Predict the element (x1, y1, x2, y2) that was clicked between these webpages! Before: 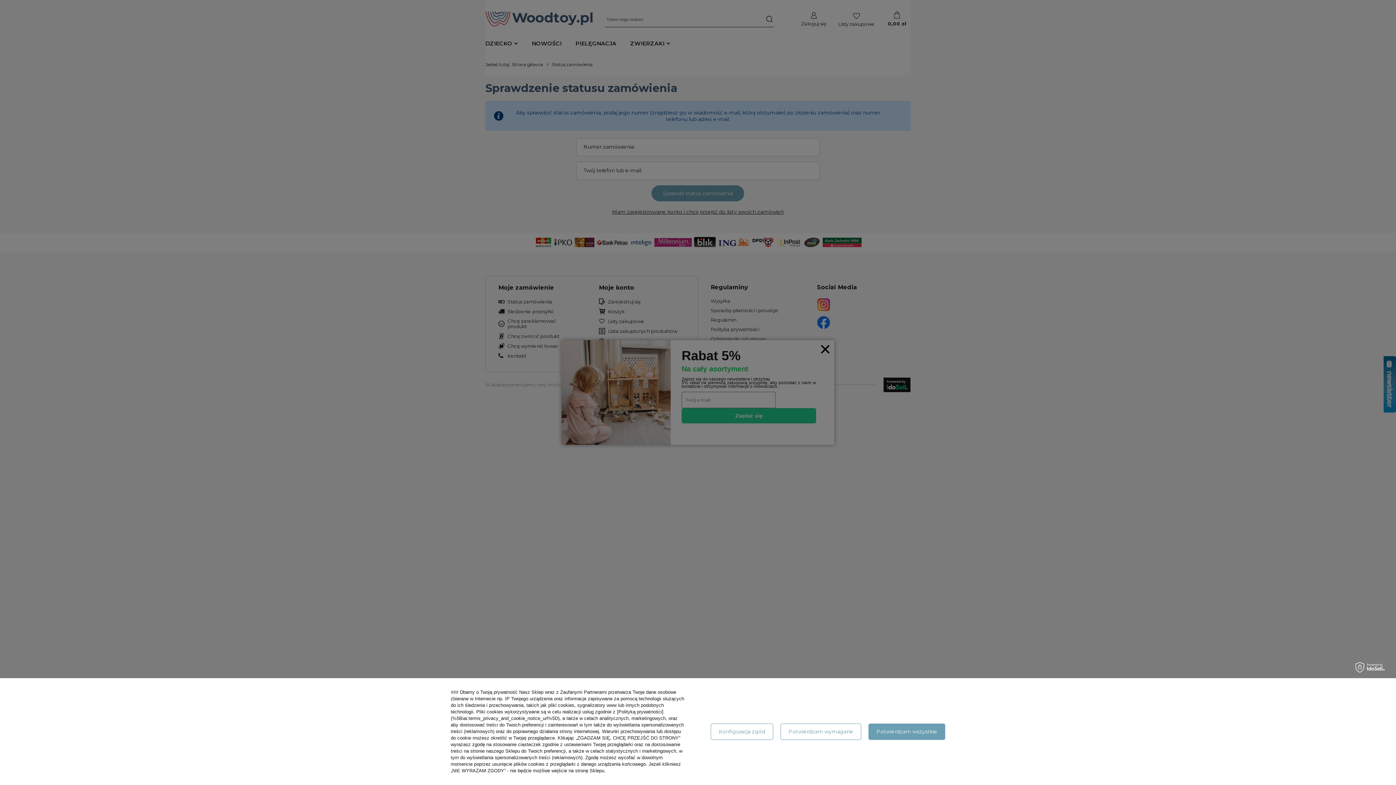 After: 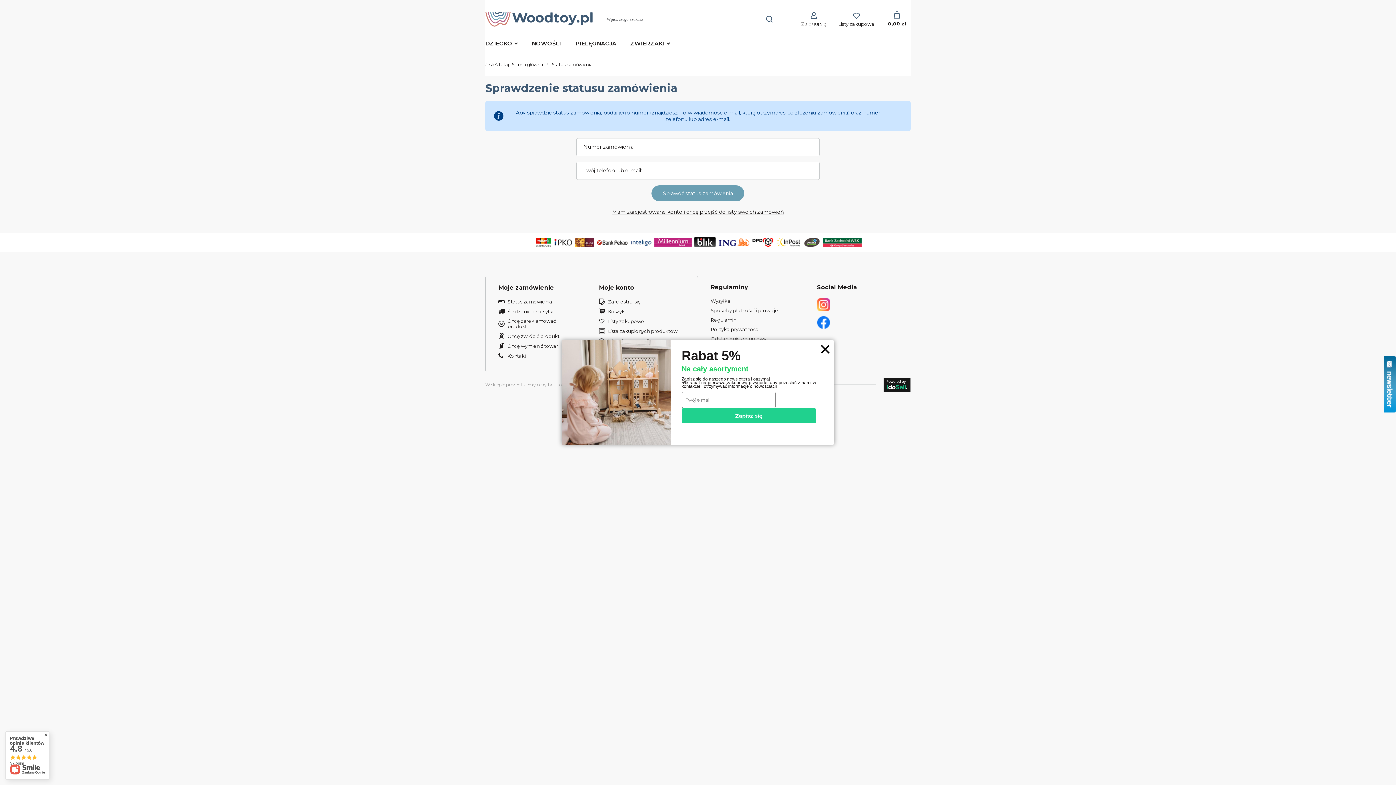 Action: bbox: (780, 723, 861, 740) label: Potwierdzam wymagane